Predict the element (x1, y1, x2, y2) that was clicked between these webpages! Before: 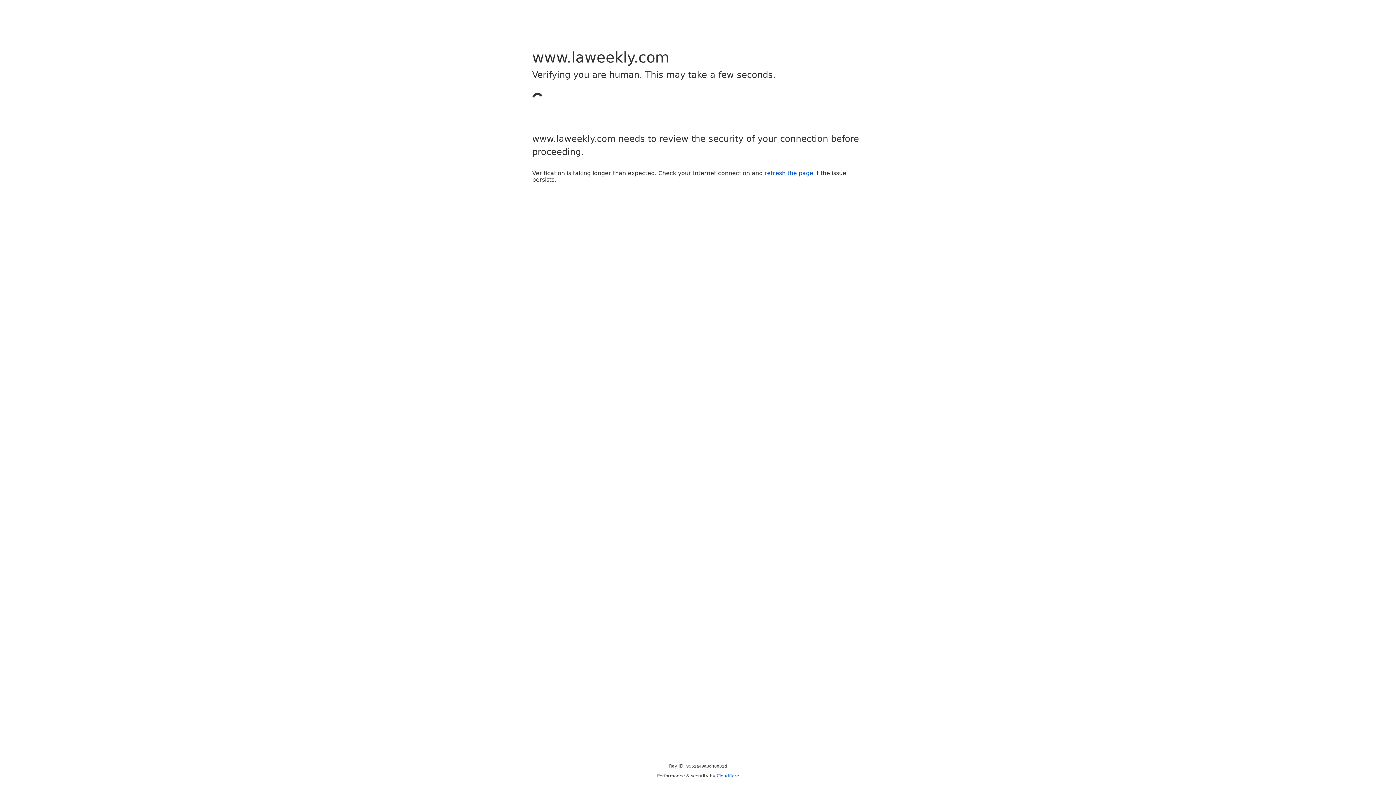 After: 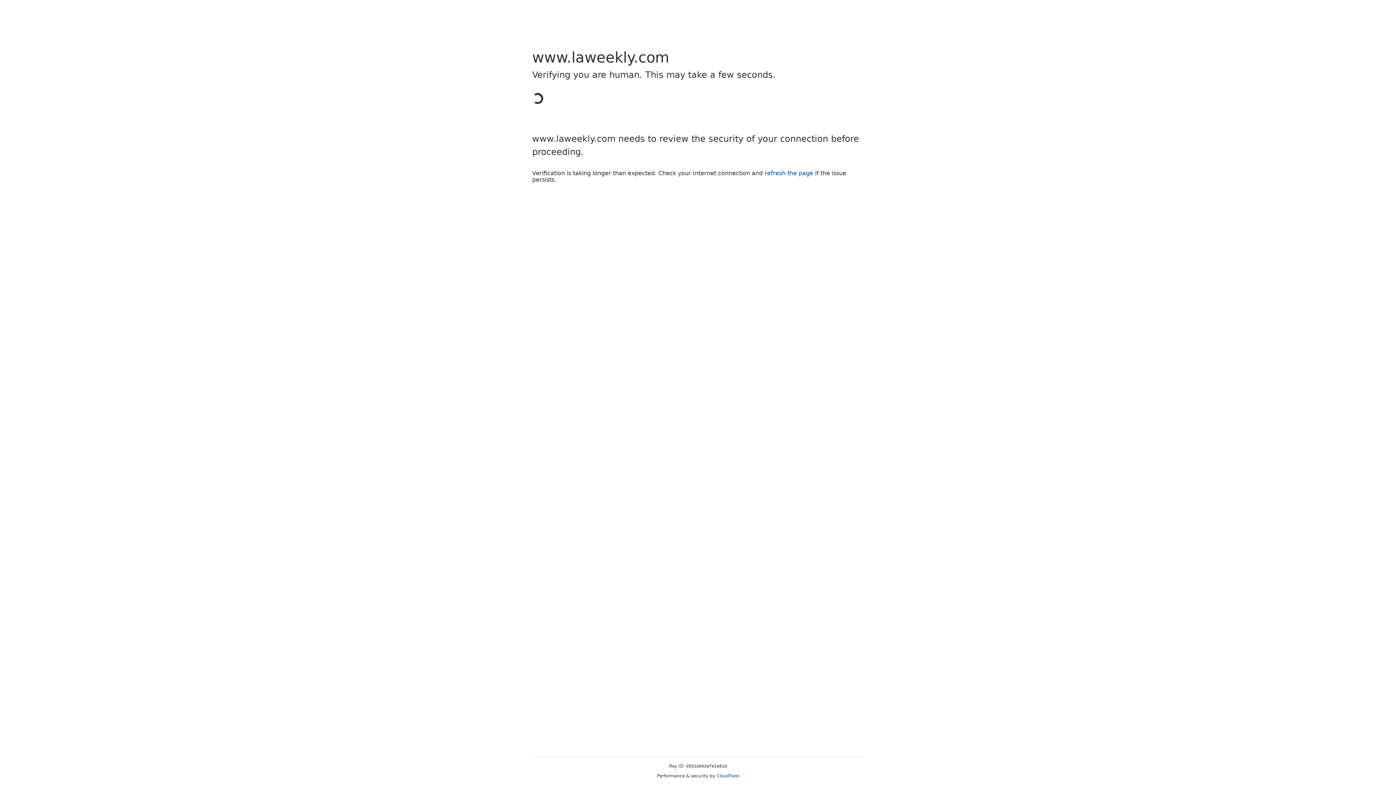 Action: label: refresh the page bbox: (764, 169, 813, 176)